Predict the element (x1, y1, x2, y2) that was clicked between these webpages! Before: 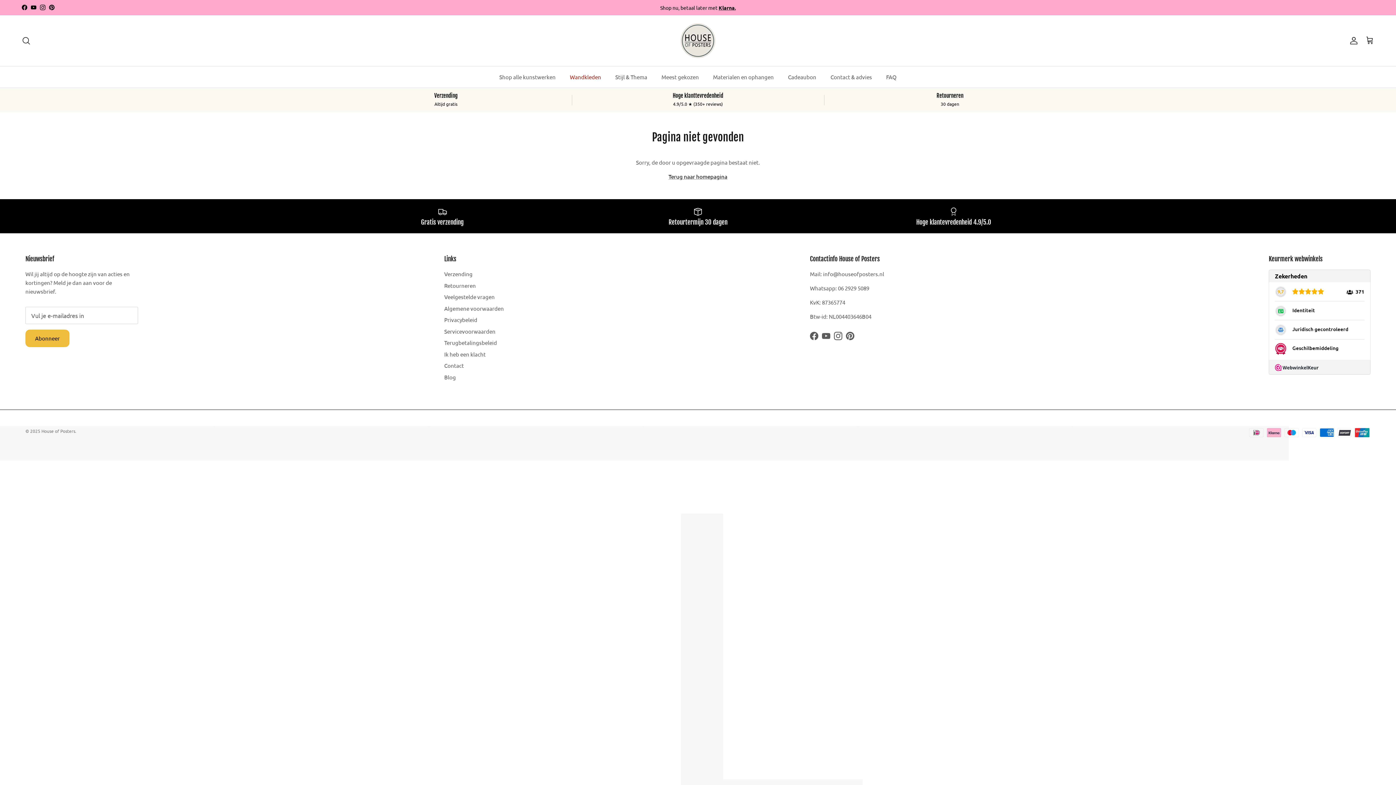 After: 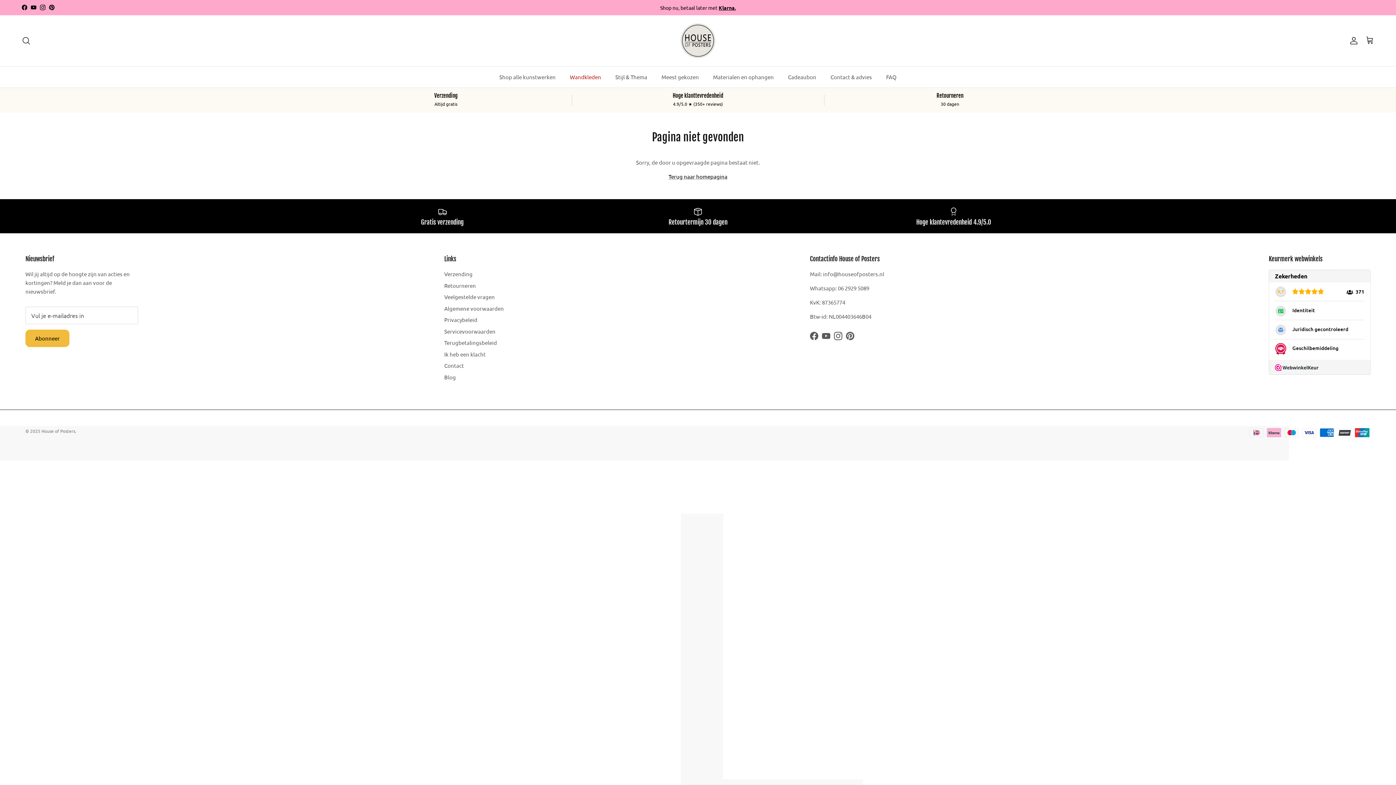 Action: label: Klarna. bbox: (718, 4, 736, 10)